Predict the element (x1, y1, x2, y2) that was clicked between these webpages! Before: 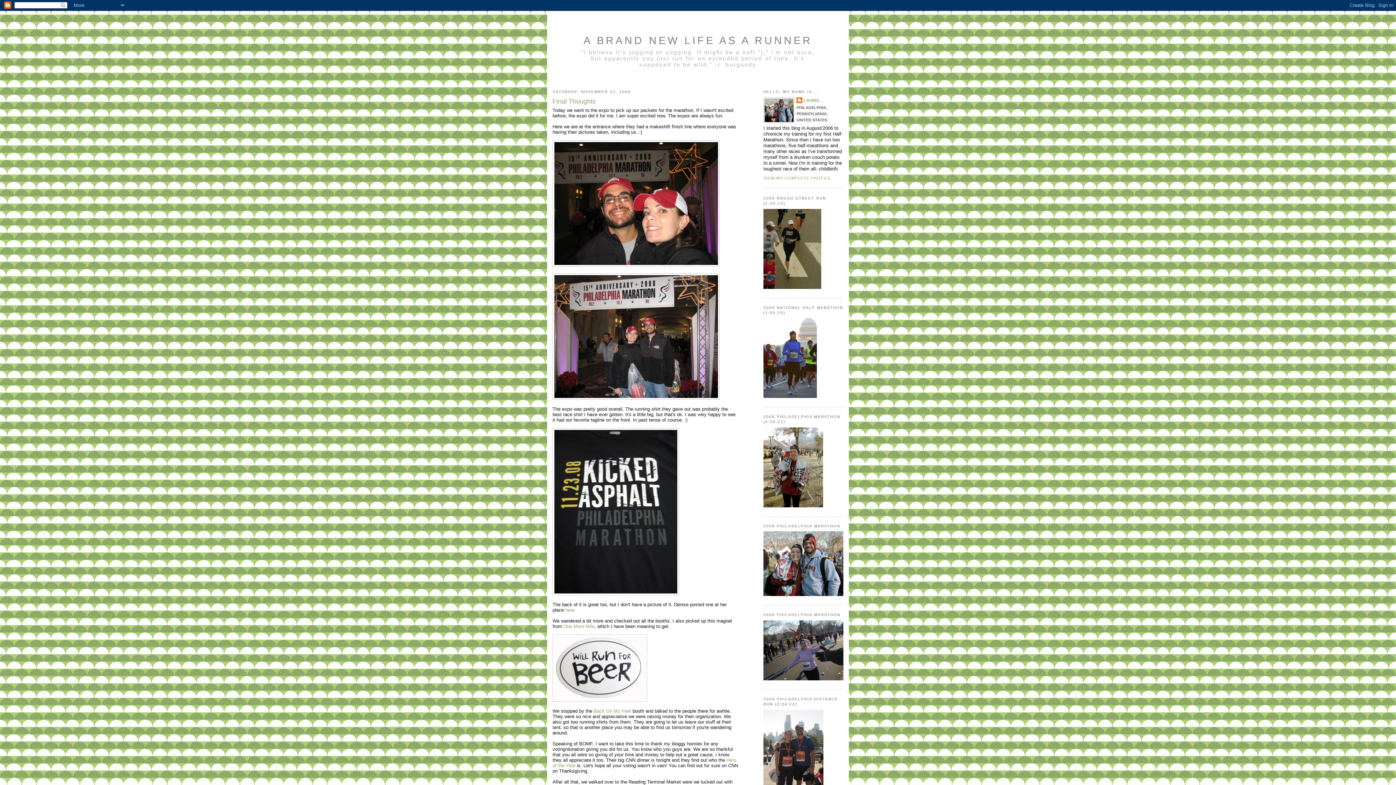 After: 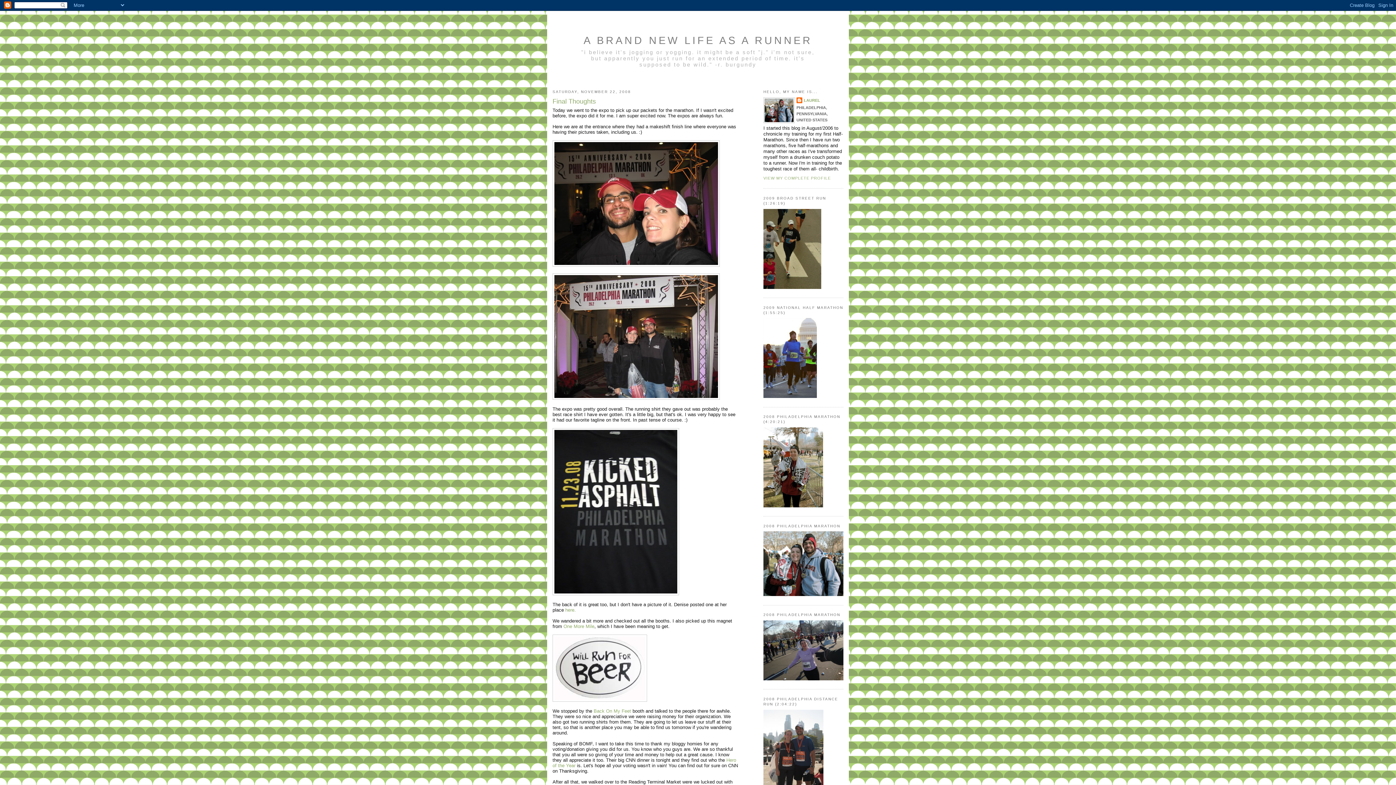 Action: bbox: (552, 395, 720, 400)